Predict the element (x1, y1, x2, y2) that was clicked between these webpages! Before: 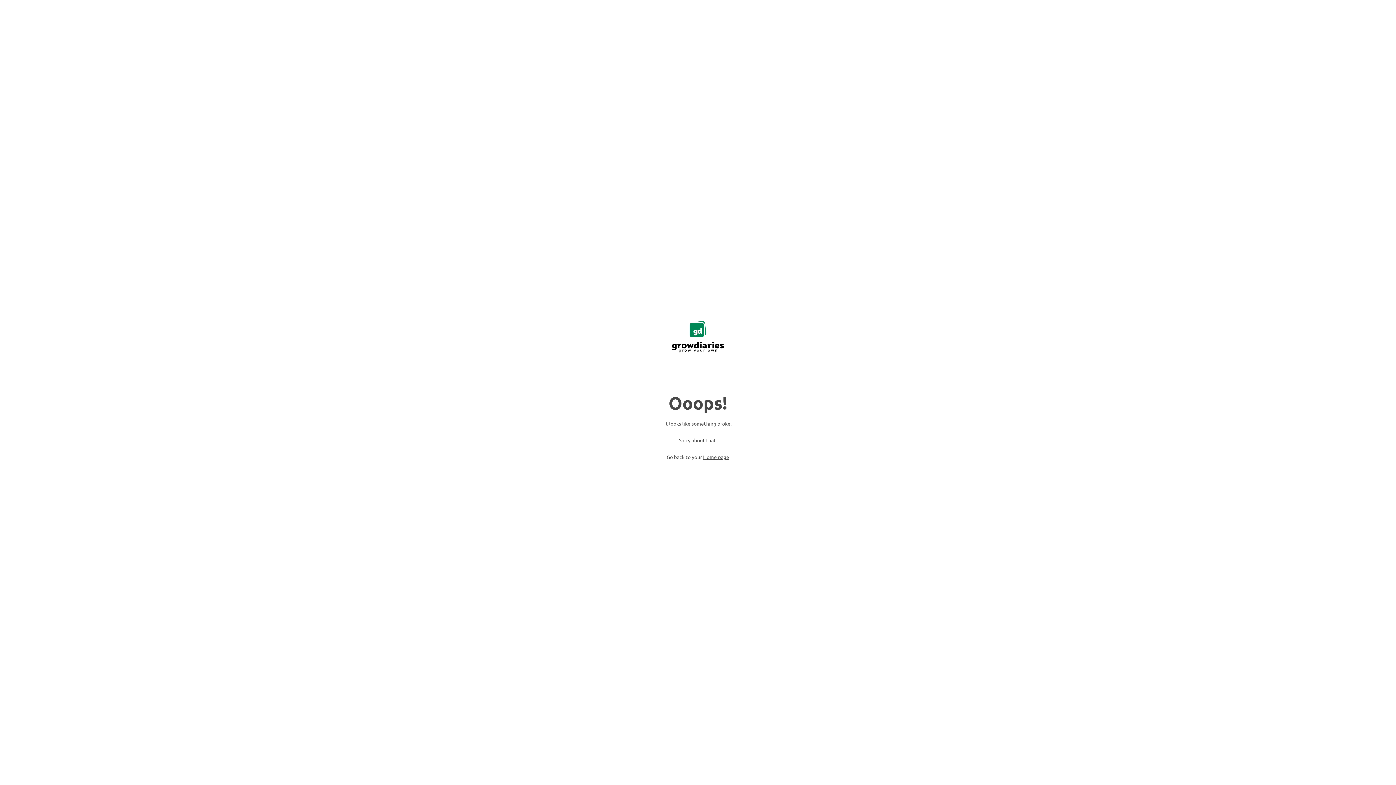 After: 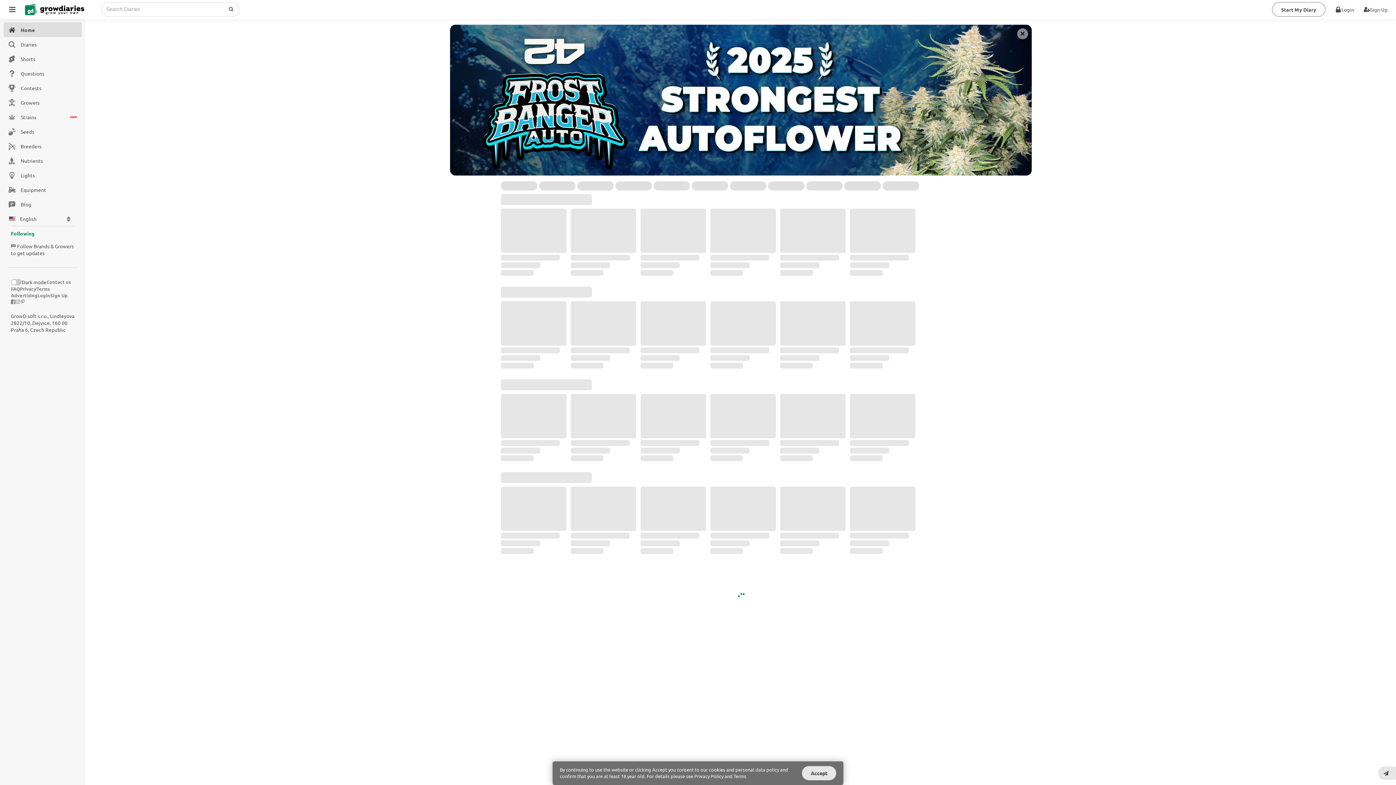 Action: label: Home page bbox: (703, 453, 729, 460)